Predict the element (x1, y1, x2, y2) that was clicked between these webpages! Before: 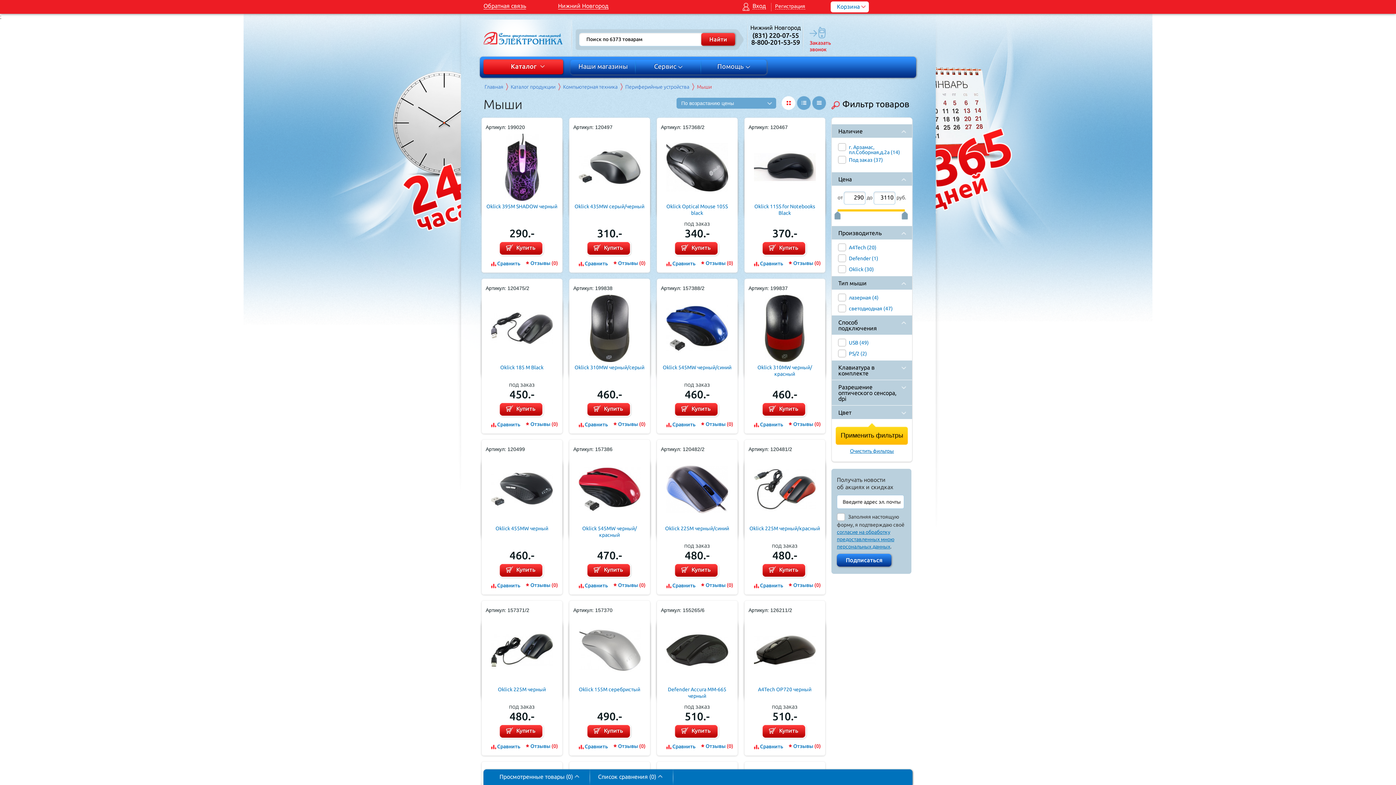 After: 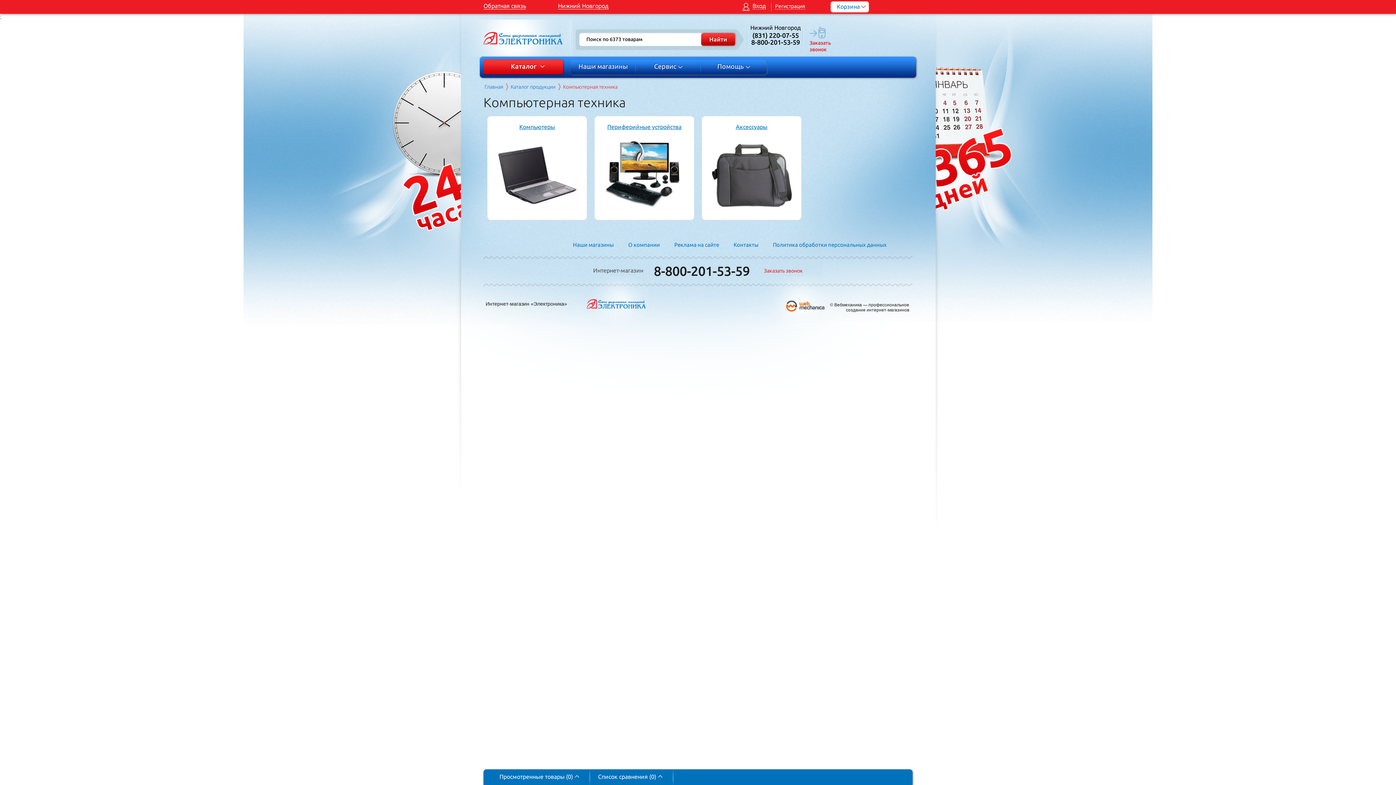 Action: bbox: (562, 83, 624, 90) label: Компьютерная техника